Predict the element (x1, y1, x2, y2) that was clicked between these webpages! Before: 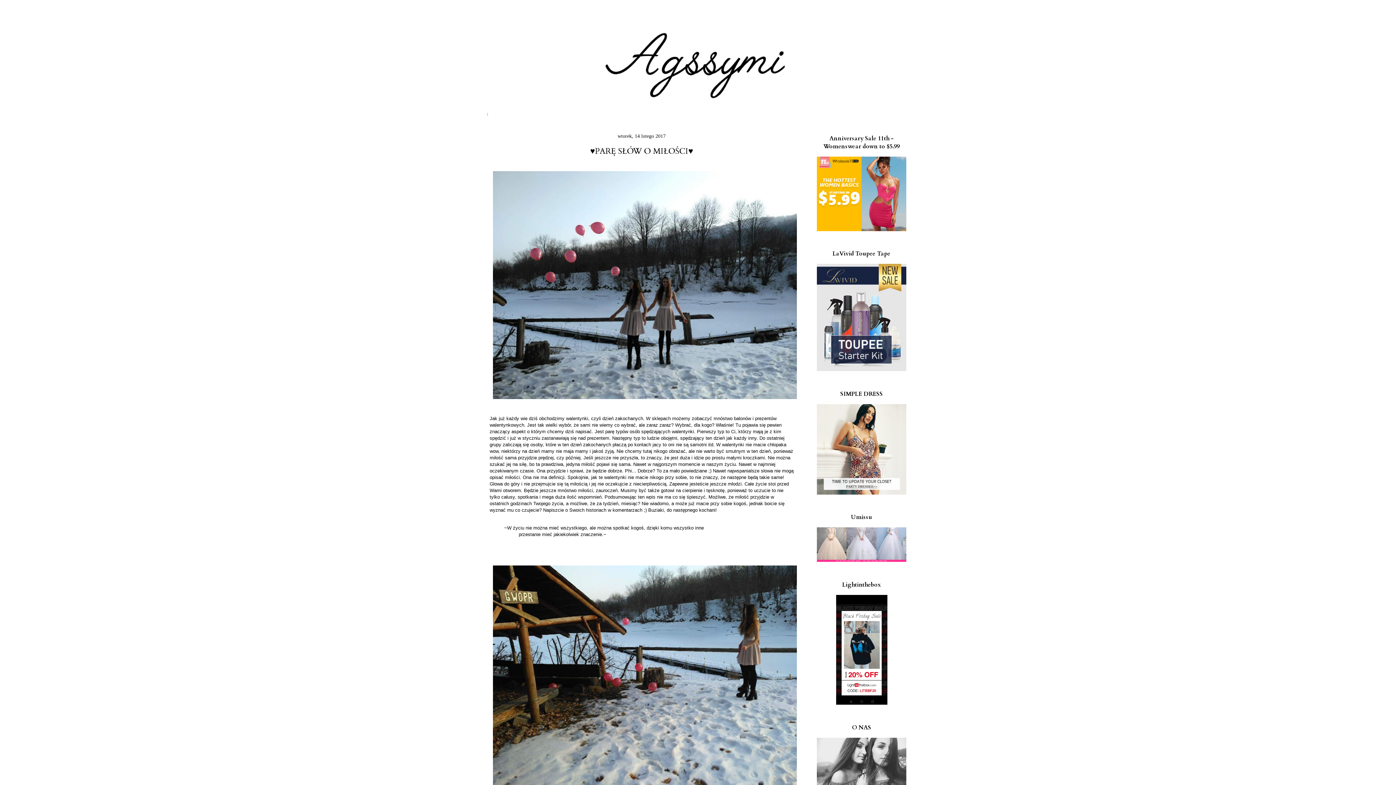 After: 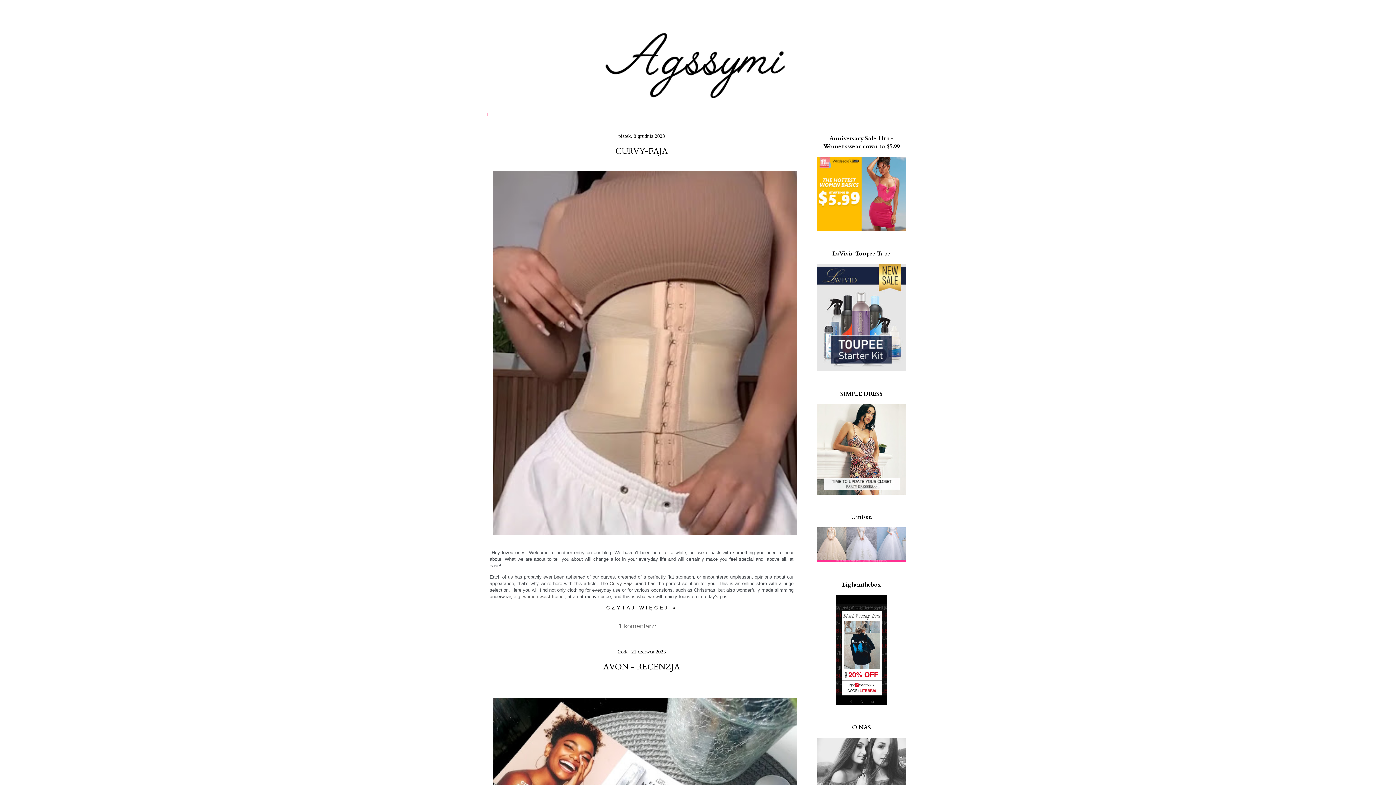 Action: bbox: (484, 10, 912, 119)